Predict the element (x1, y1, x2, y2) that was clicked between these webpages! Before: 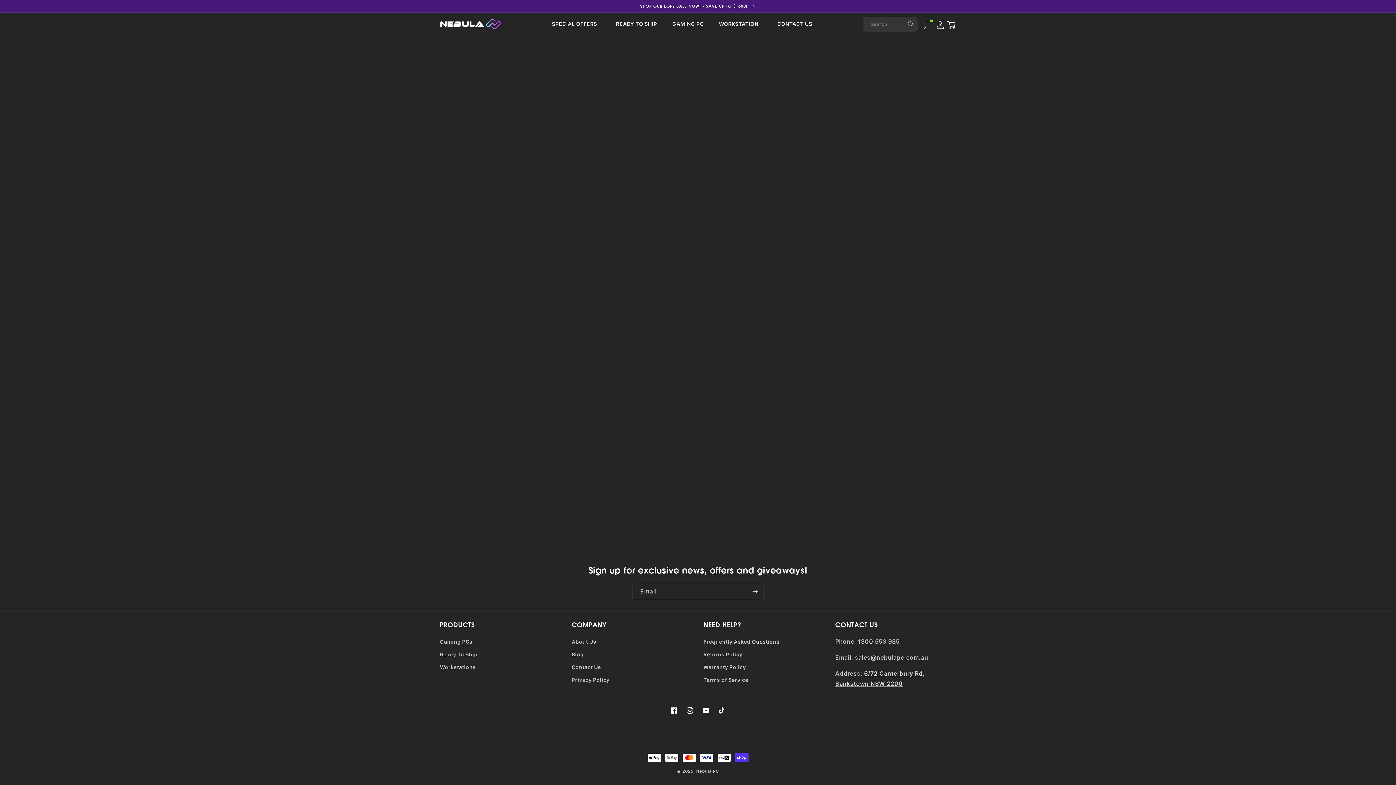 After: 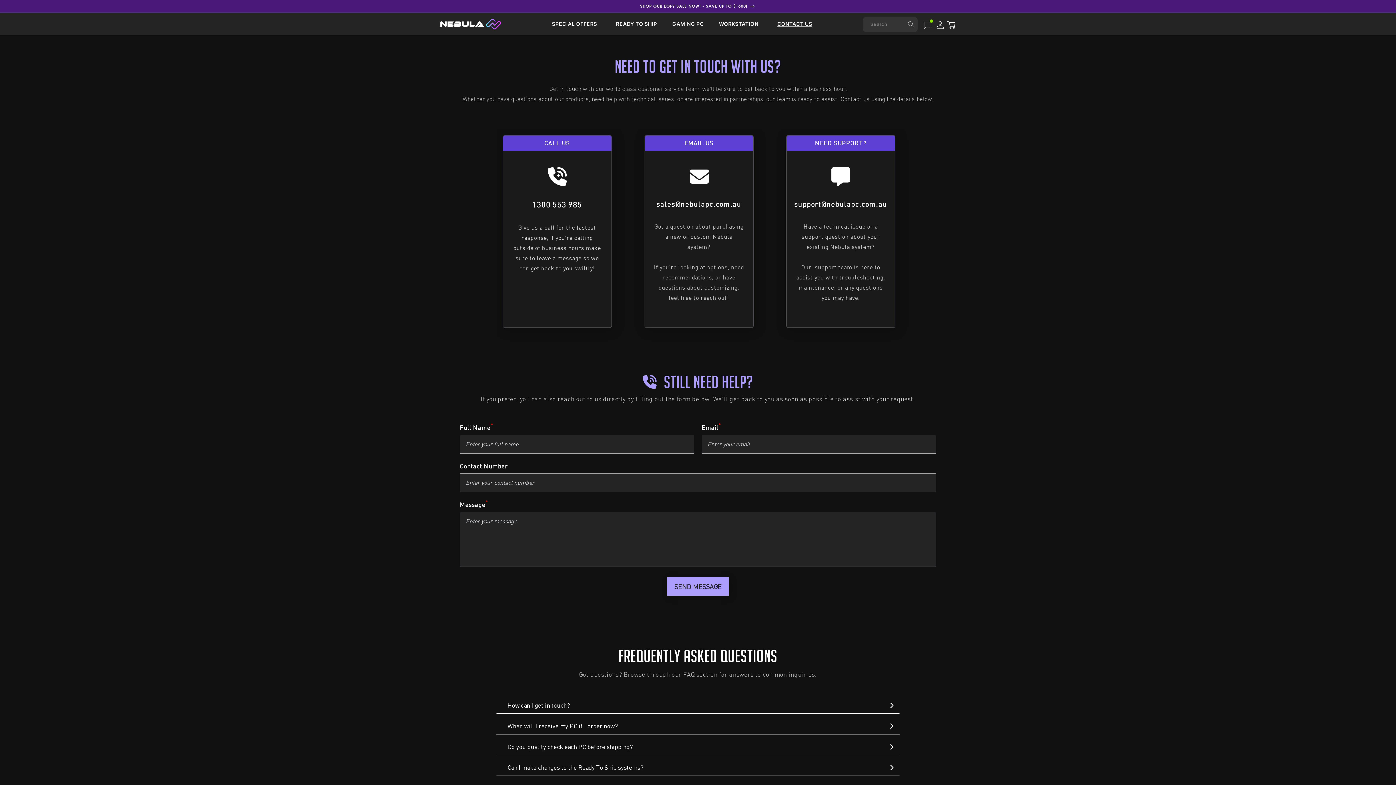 Action: label: CONTACT US bbox: (773, 17, 816, 30)